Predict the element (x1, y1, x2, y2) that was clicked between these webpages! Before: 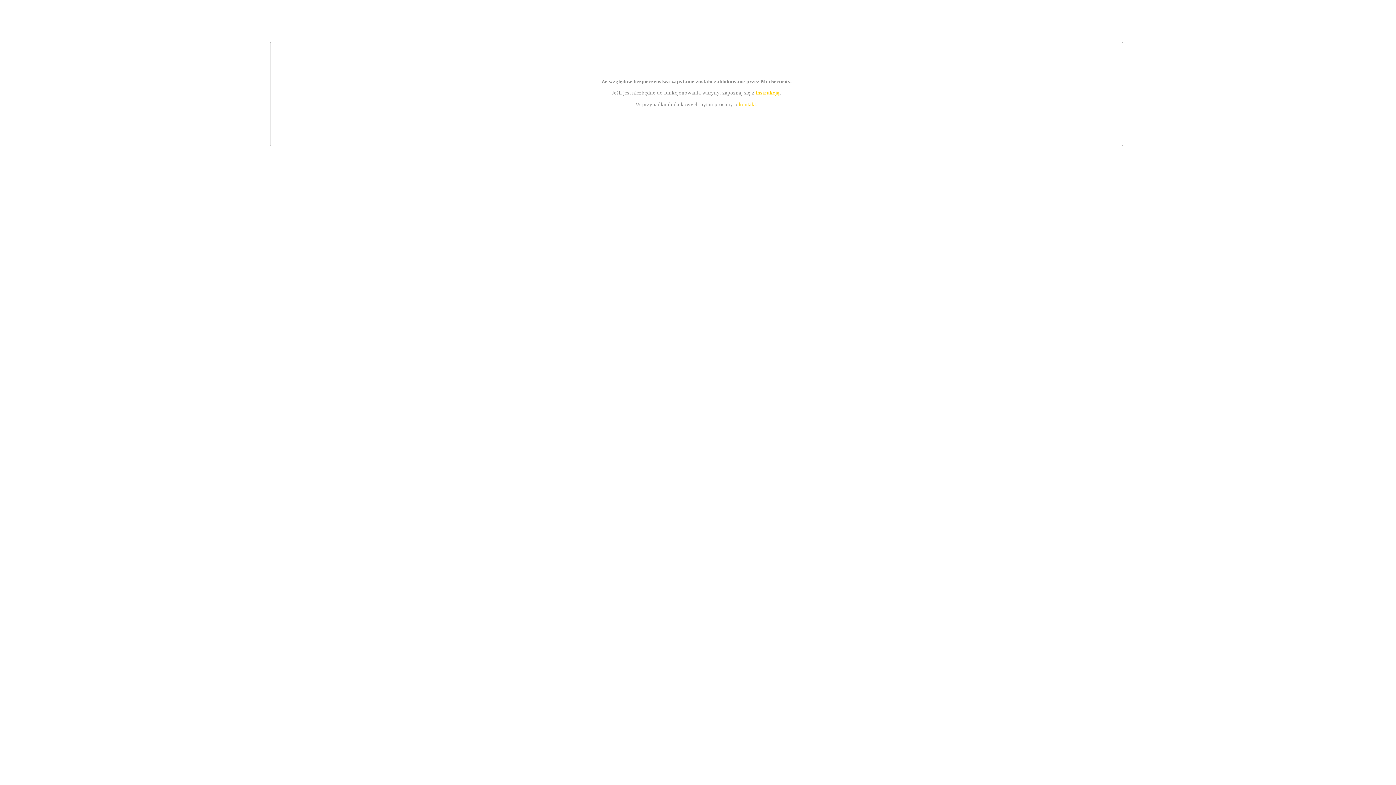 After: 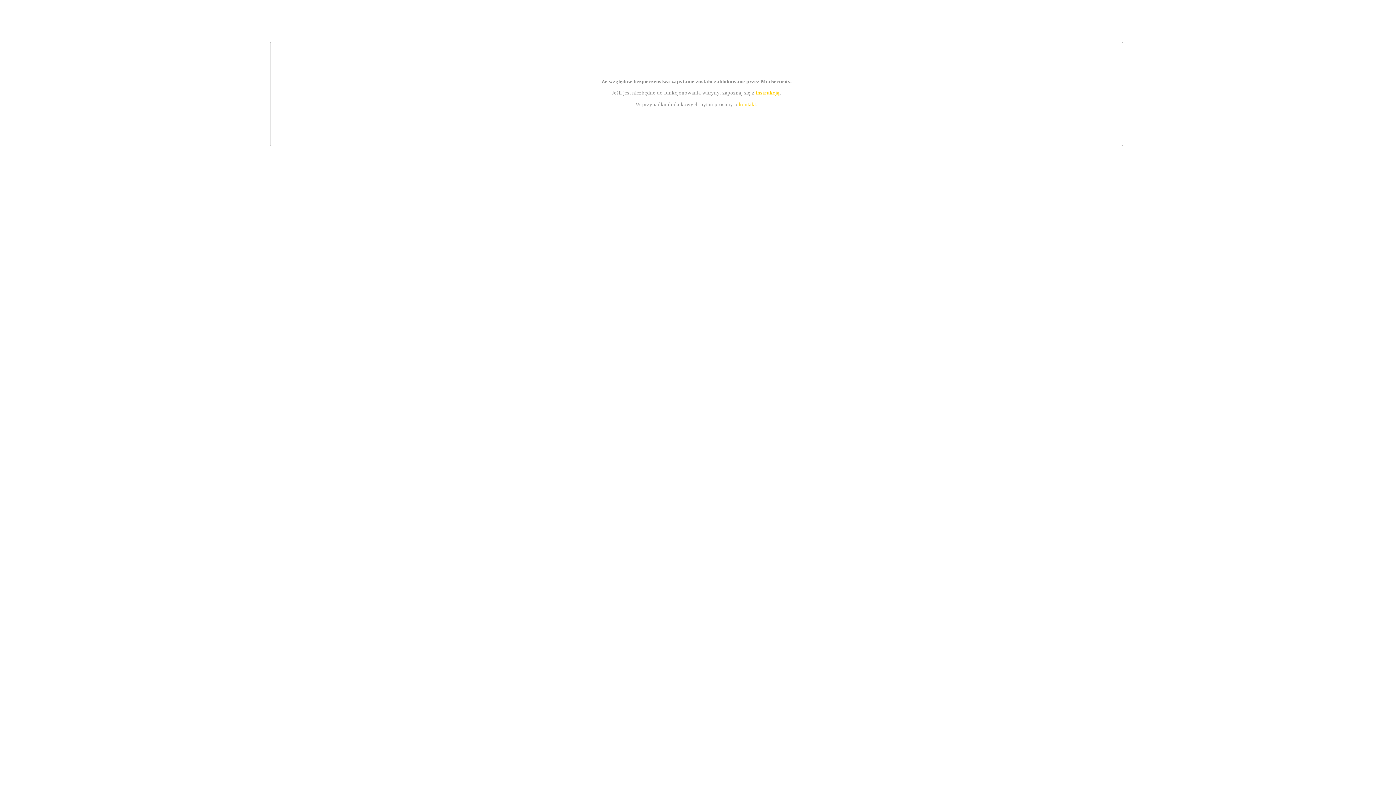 Action: label: kontakt bbox: (739, 101, 756, 107)